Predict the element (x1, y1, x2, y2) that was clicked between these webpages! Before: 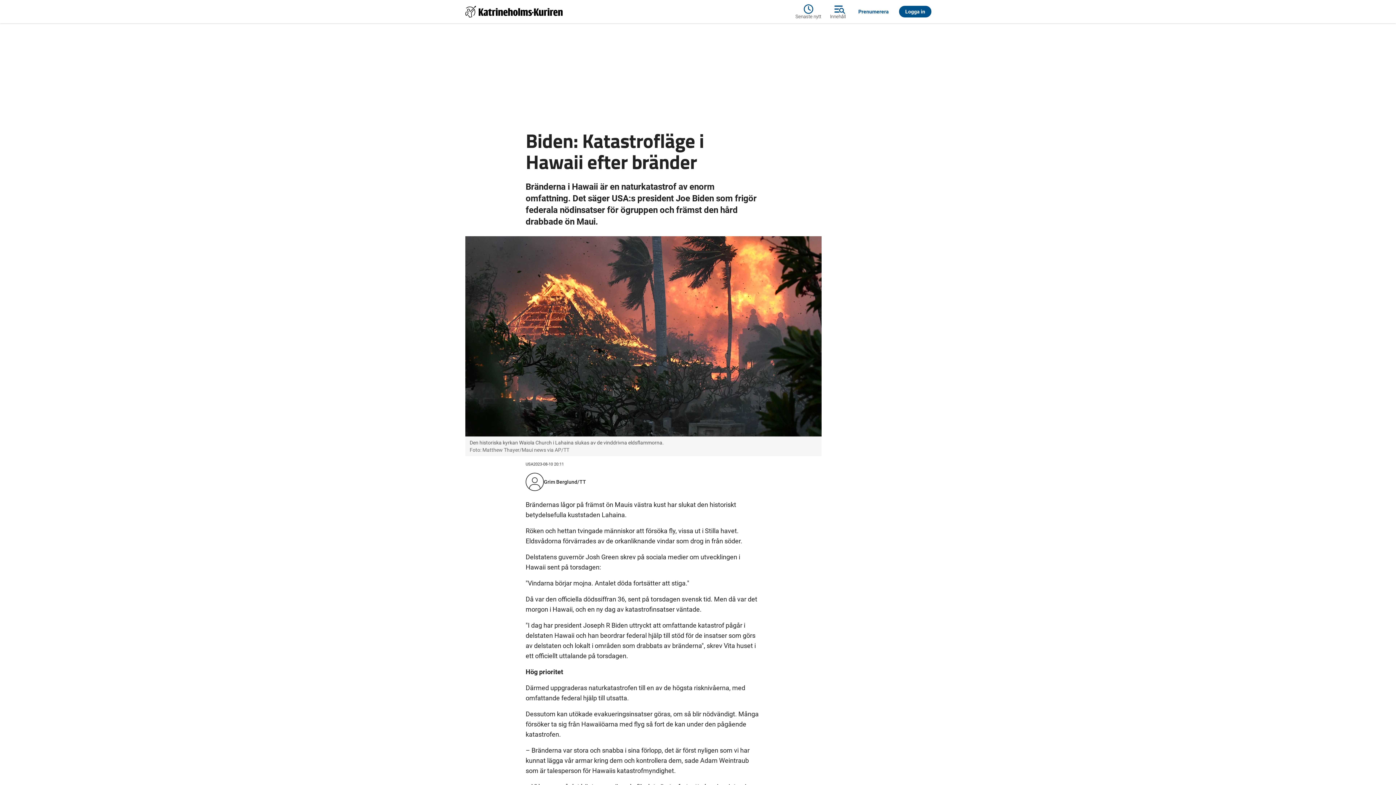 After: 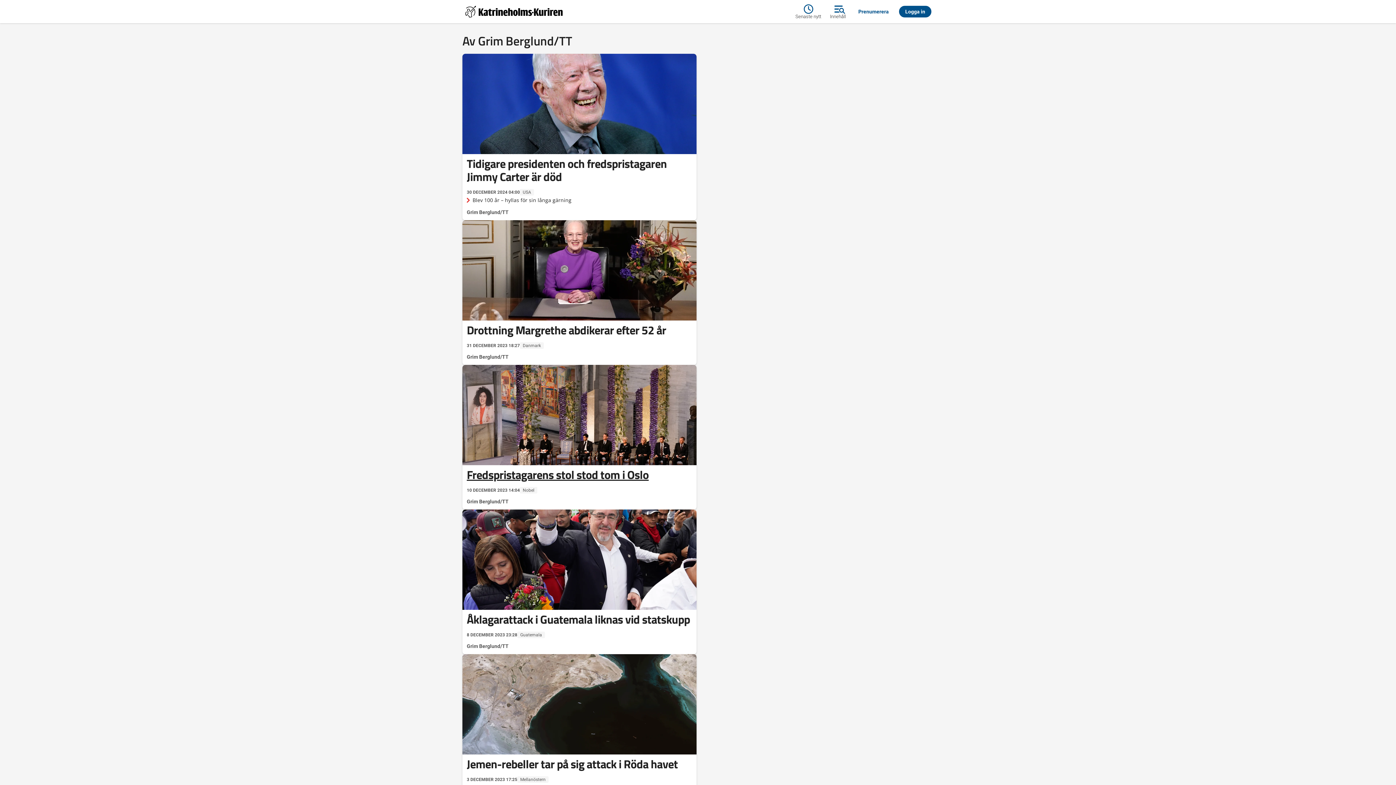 Action: label: Grim Berglund/TT bbox: (544, 478, 586, 485)